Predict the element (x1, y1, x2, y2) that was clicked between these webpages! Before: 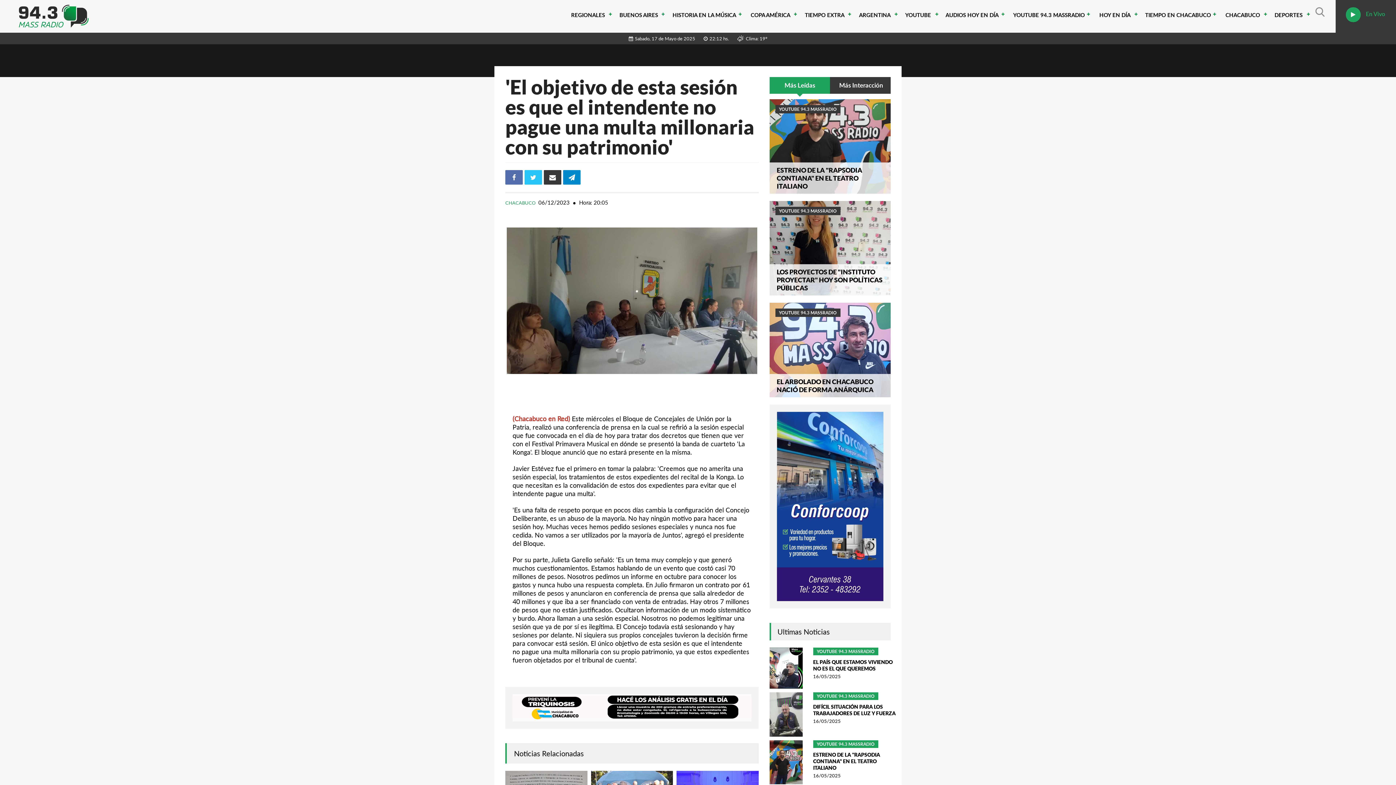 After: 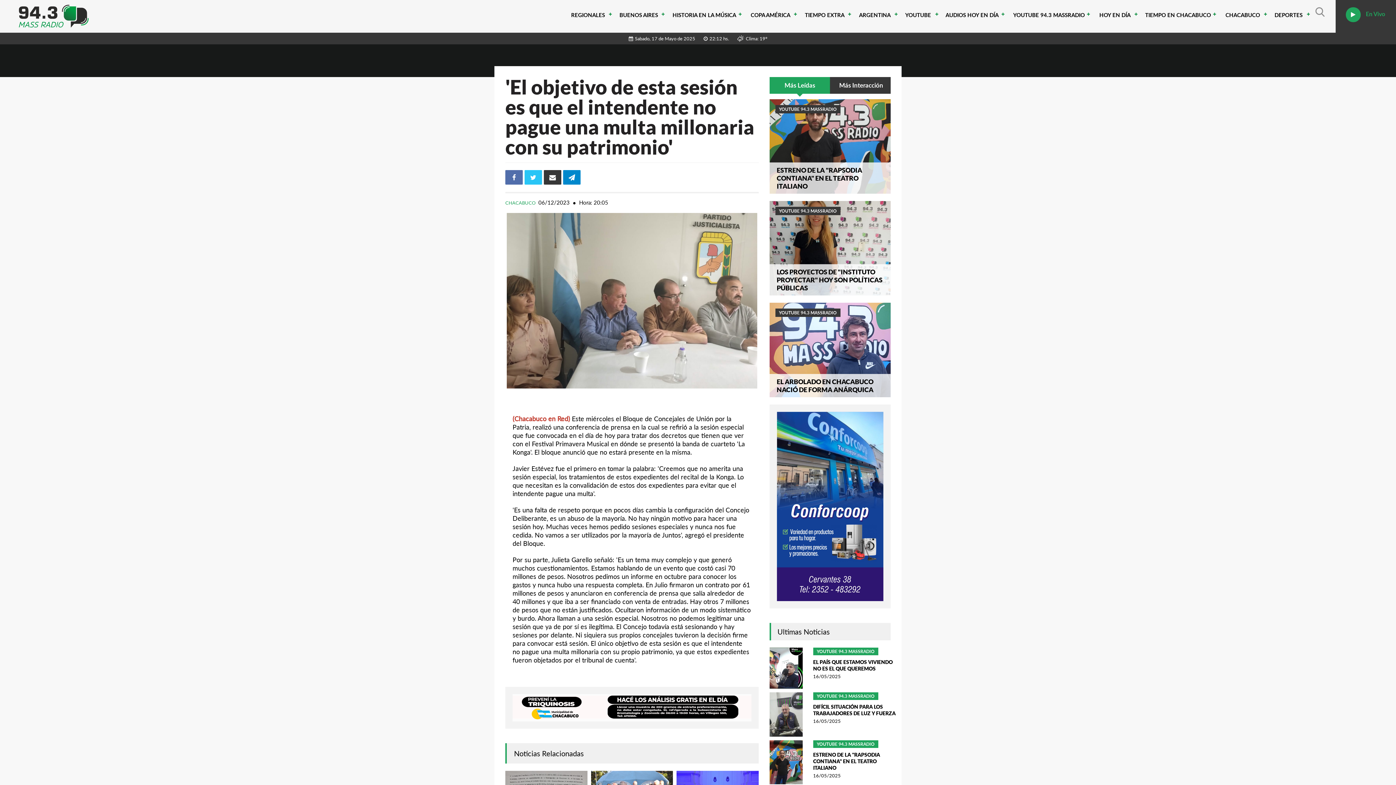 Action: bbox: (817, 649, 874, 654) label: YOUTUBE 94.3 MASSRADIO